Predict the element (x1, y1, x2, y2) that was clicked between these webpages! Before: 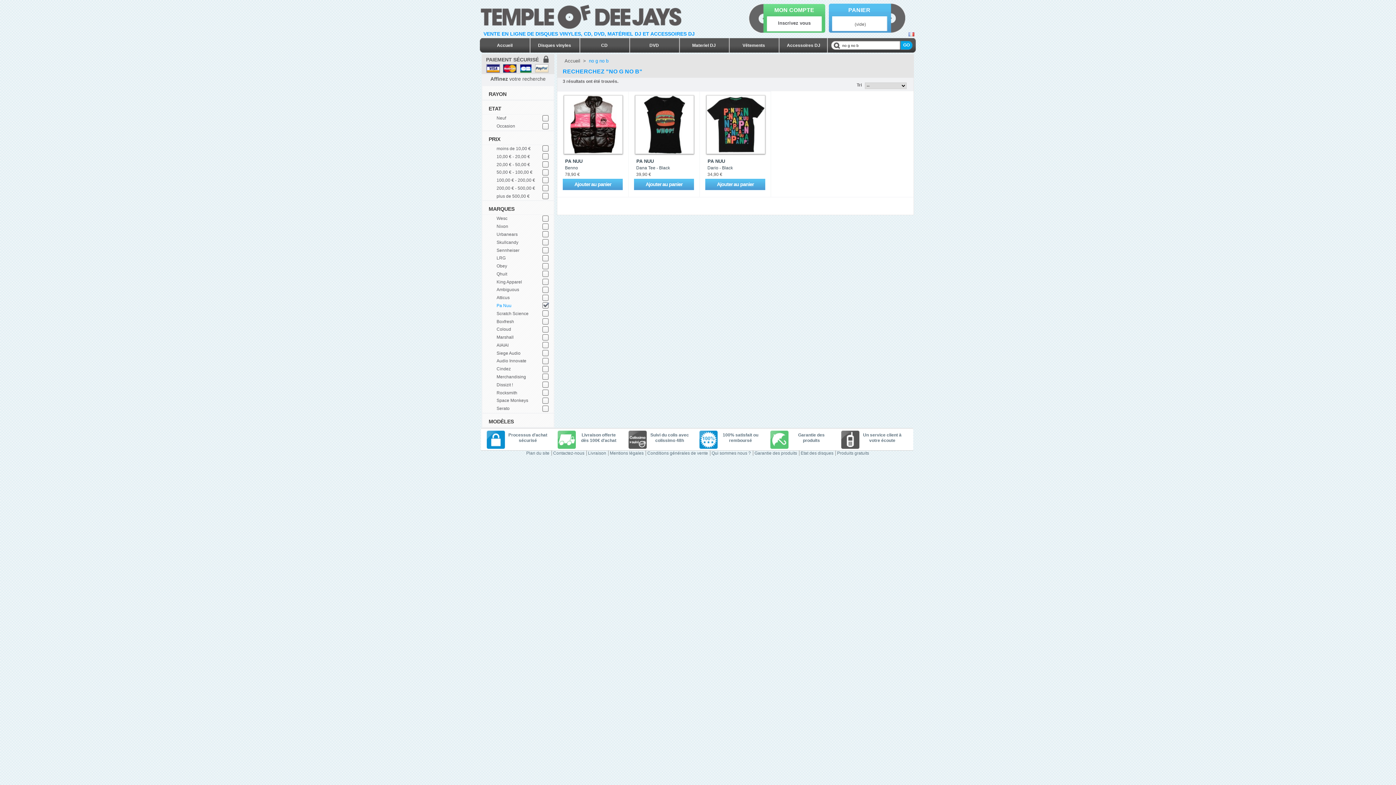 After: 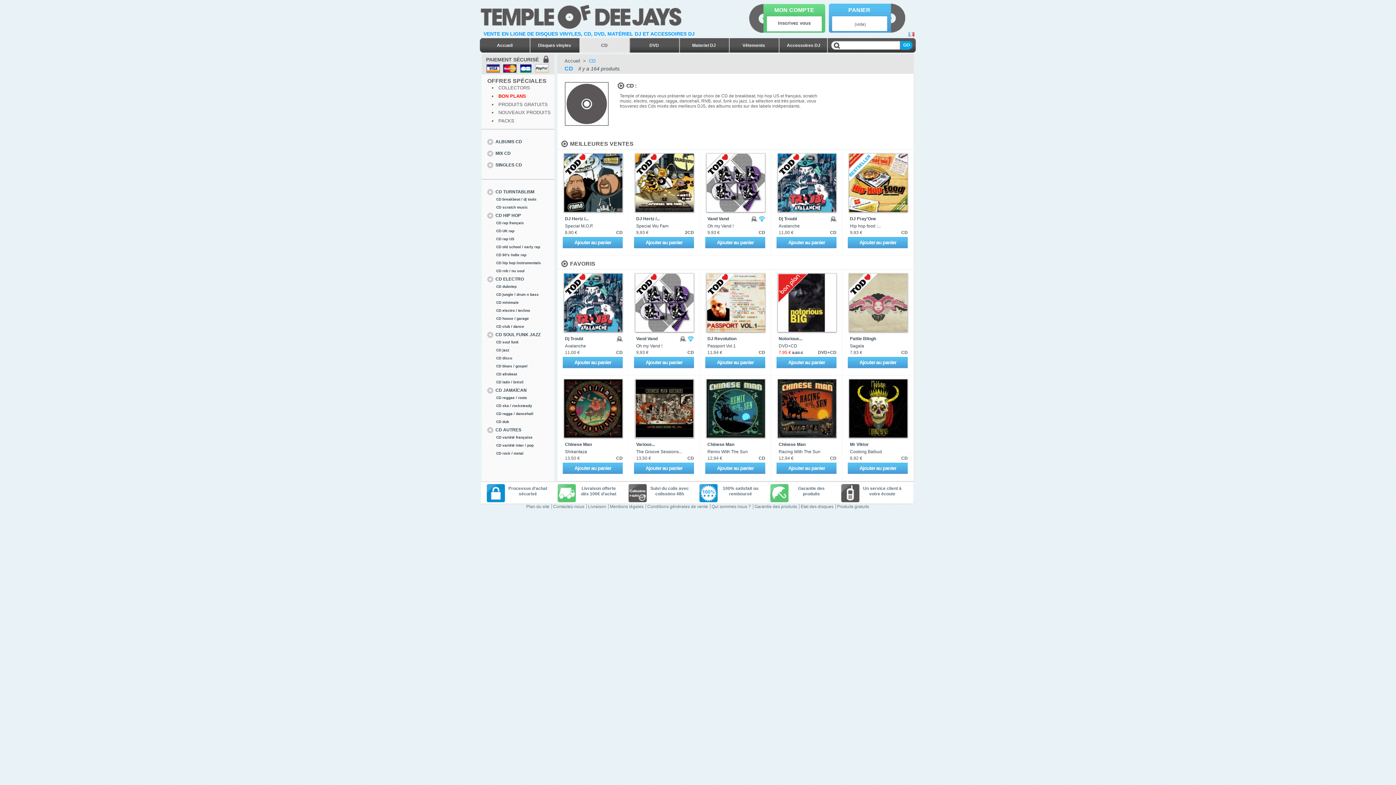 Action: label: CD bbox: (579, 38, 629, 52)